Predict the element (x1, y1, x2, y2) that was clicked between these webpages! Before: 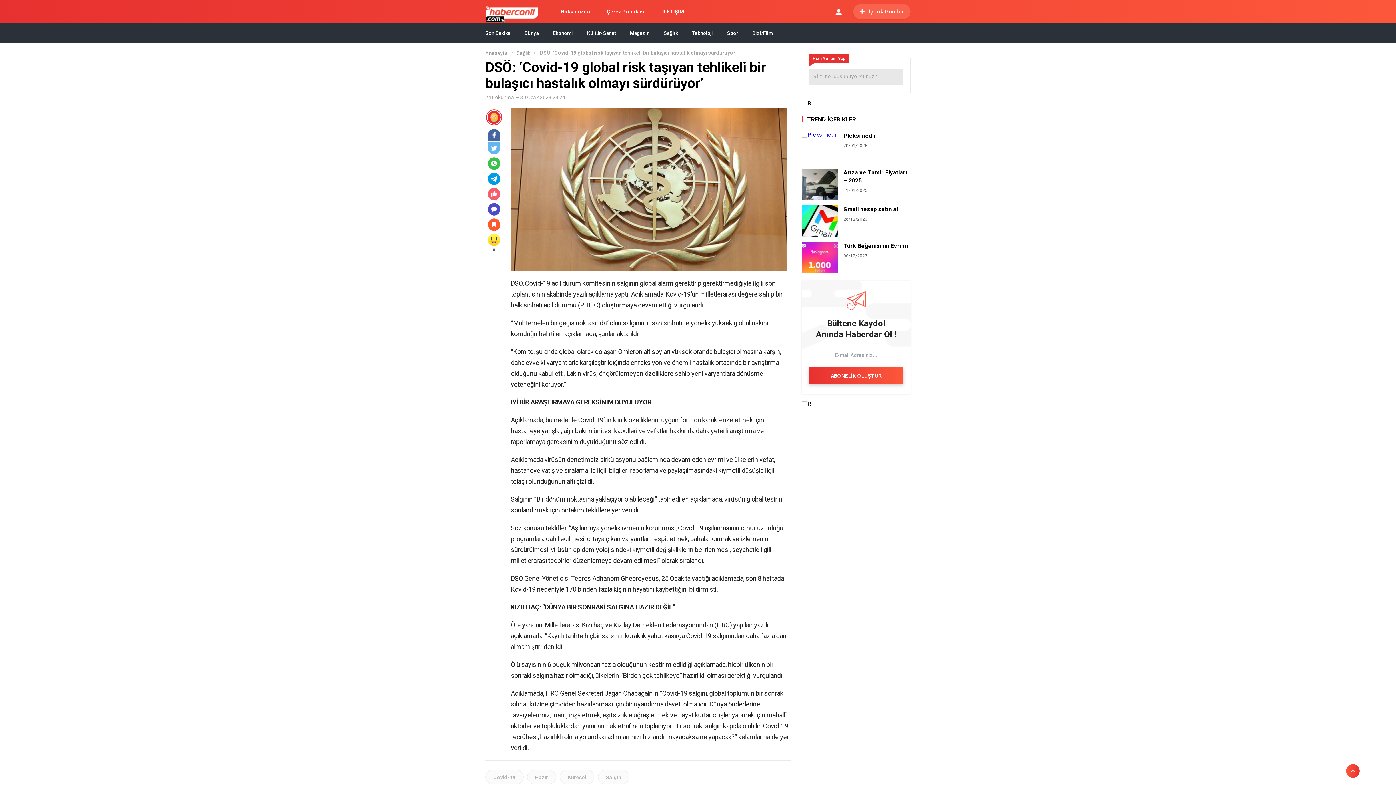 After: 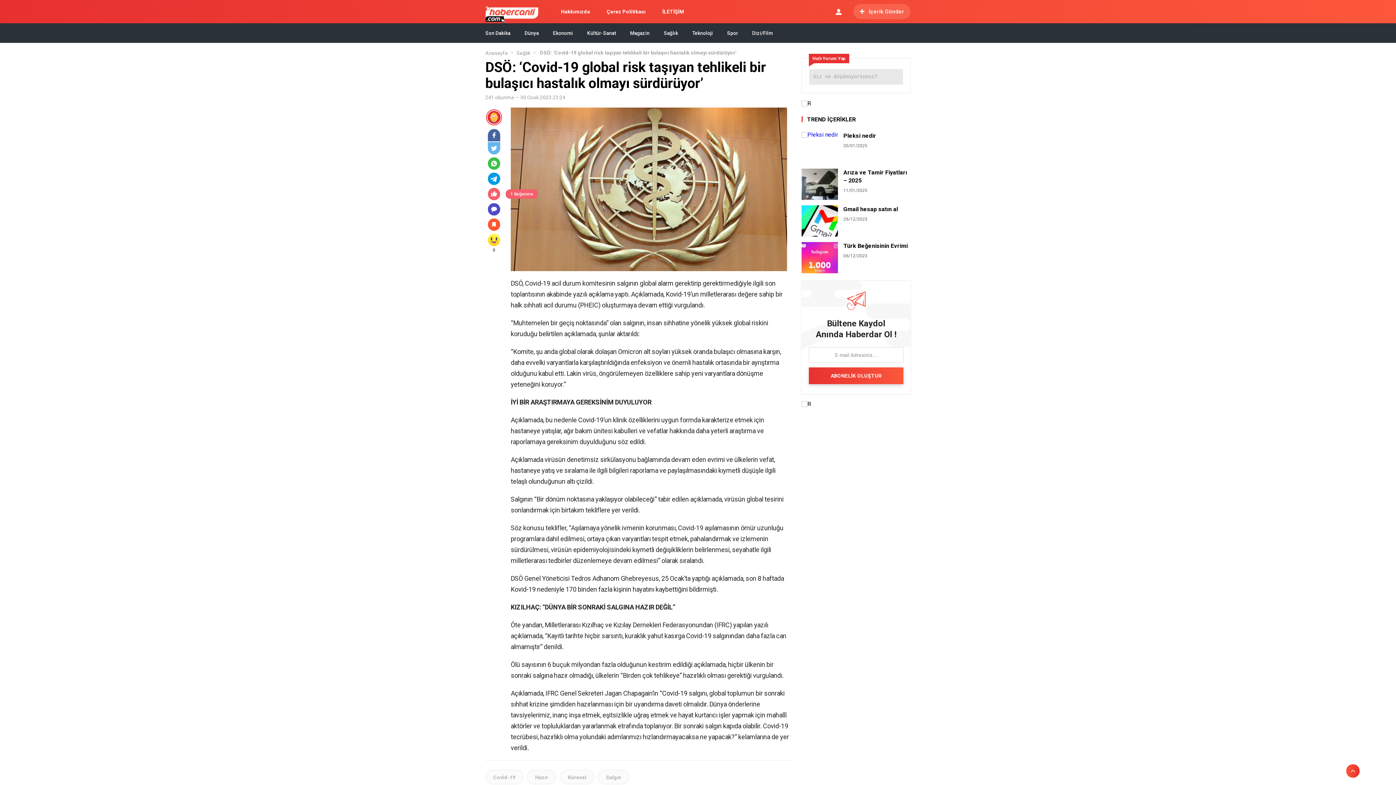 Action: bbox: (488, 188, 500, 200)